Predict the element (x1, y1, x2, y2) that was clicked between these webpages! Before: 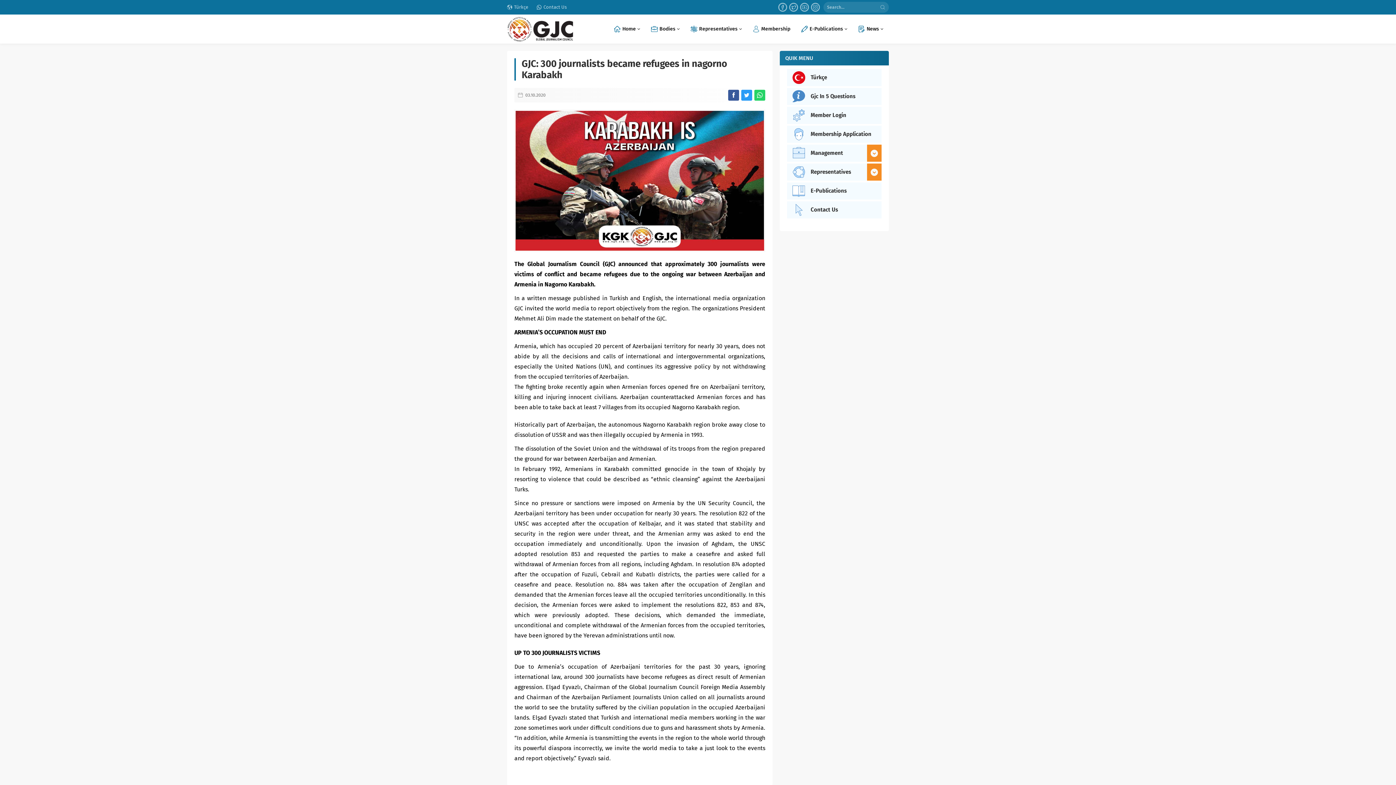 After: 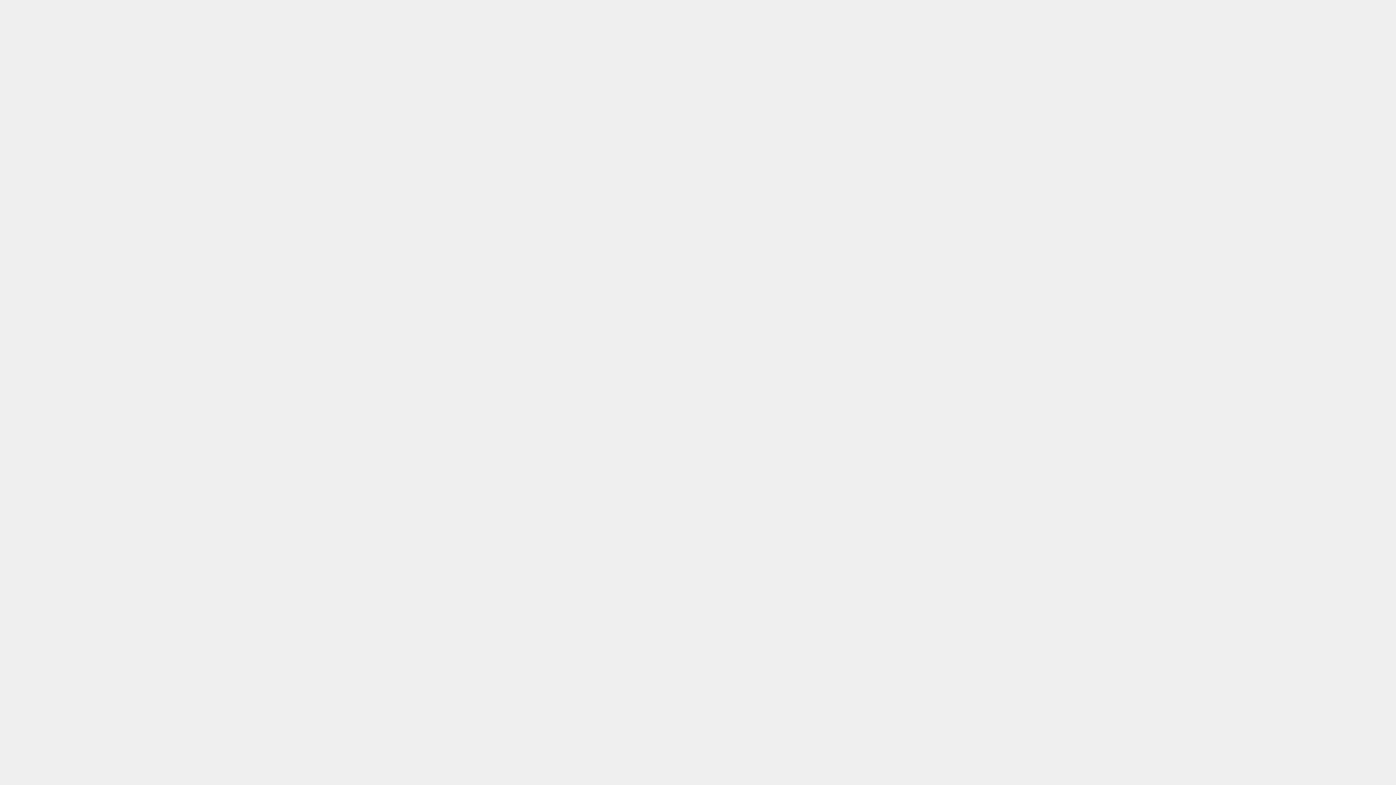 Action: label: Member Login bbox: (787, 106, 881, 124)